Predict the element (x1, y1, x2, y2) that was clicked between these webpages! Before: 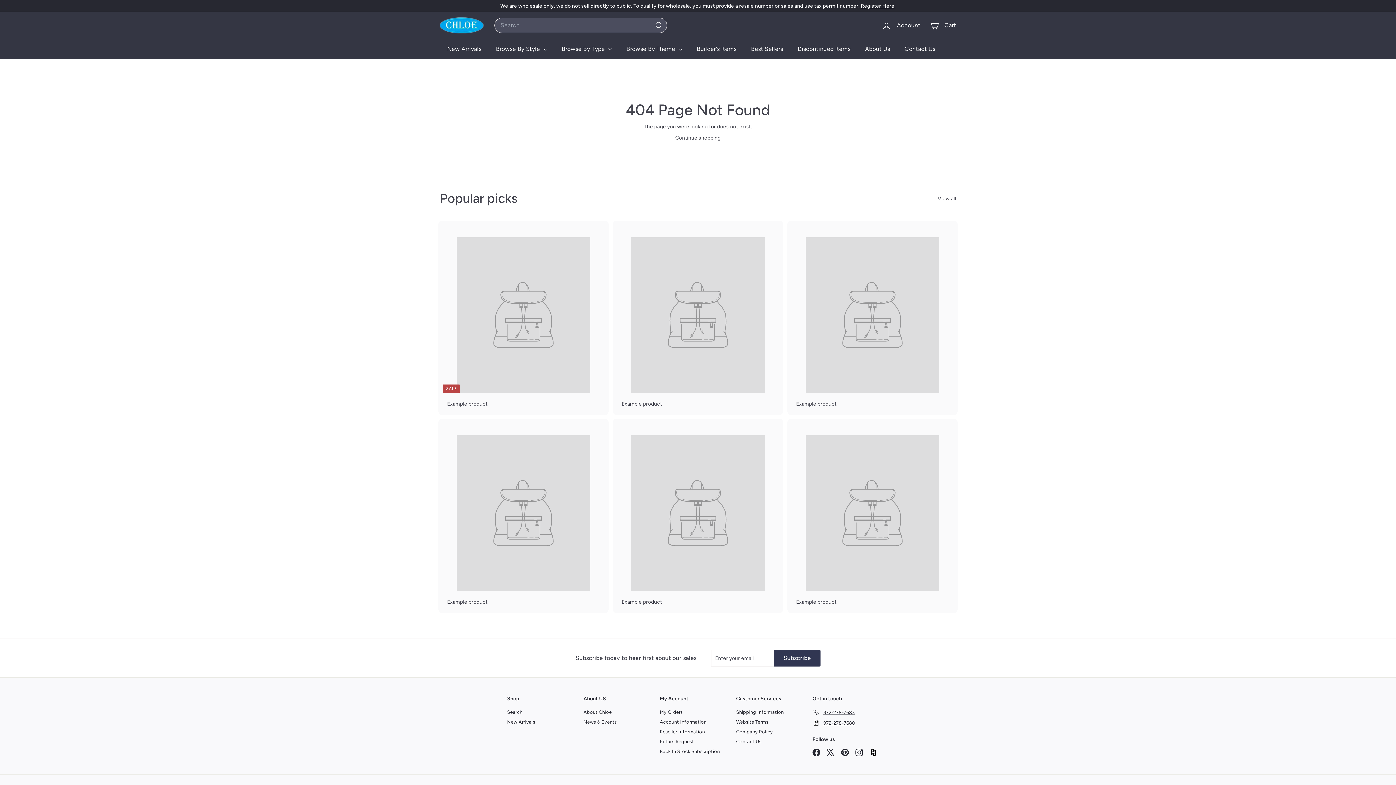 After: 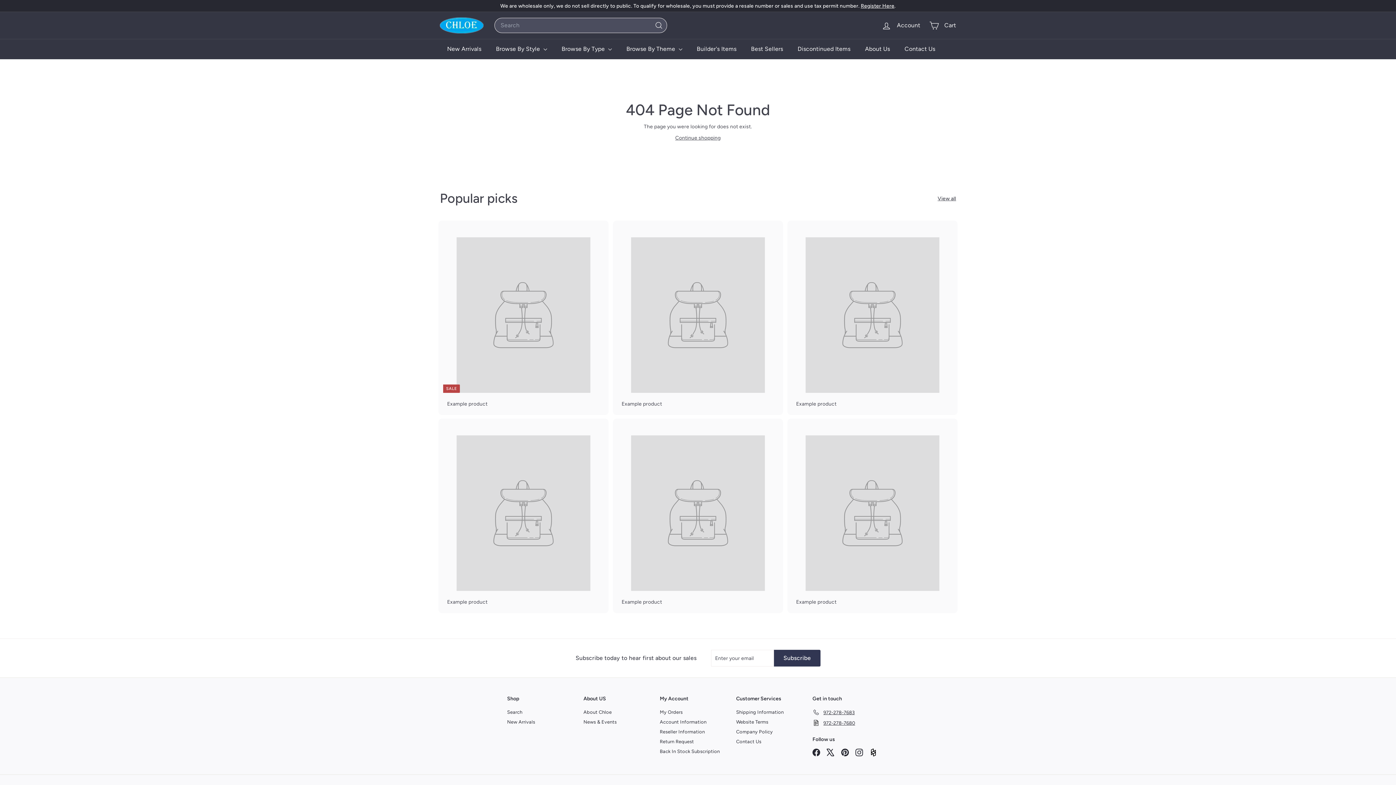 Action: label: X bbox: (827, 749, 834, 756)